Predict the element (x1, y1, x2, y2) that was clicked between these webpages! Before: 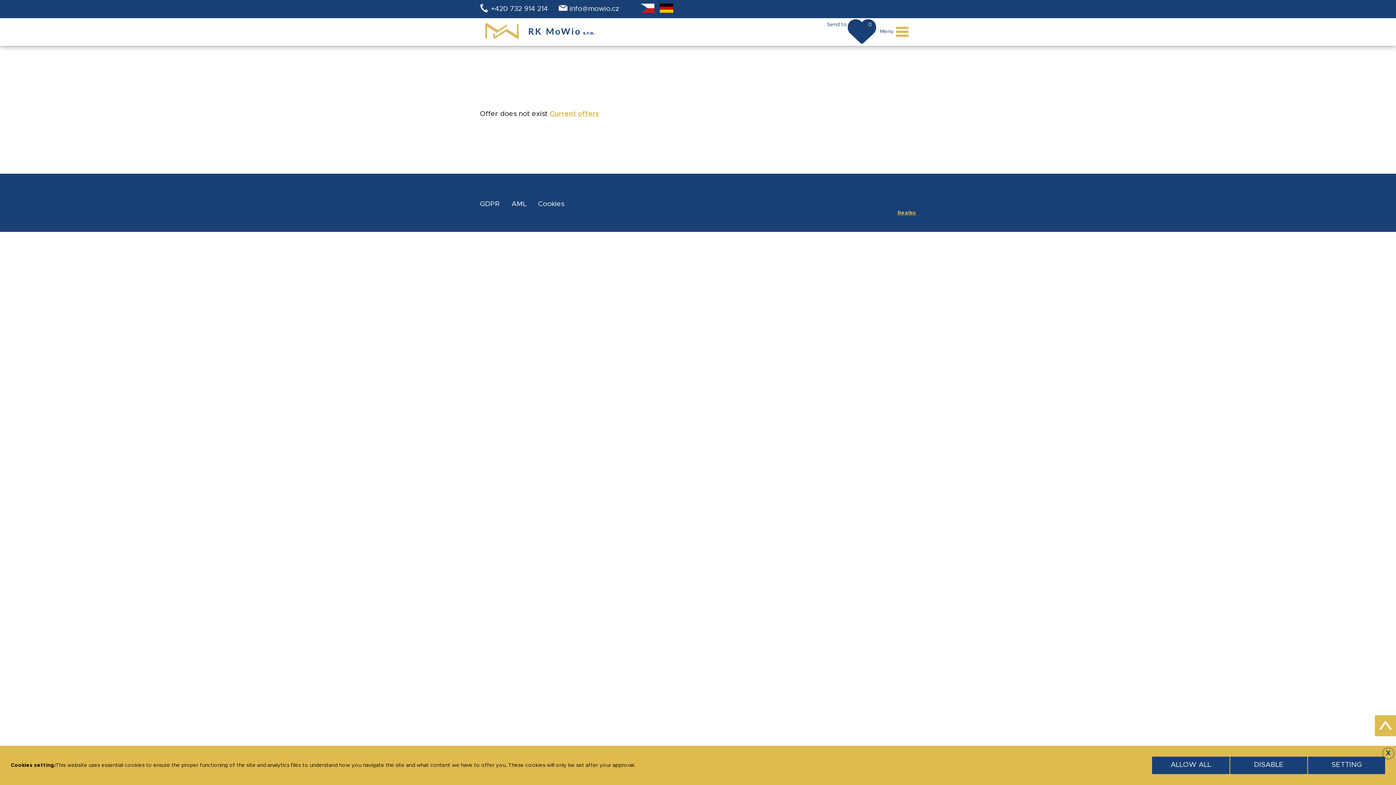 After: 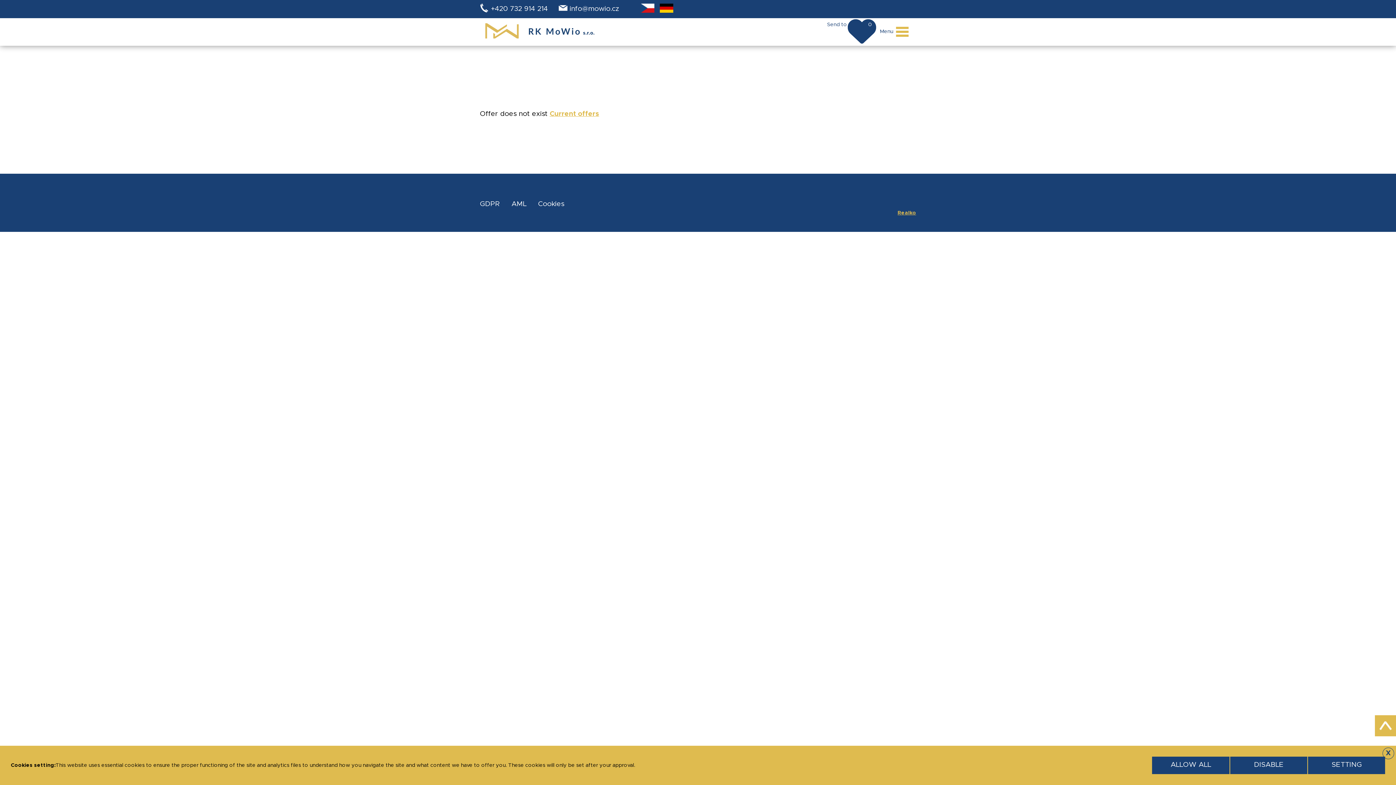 Action: bbox: (1308, 757, 1385, 774) label: SETTING